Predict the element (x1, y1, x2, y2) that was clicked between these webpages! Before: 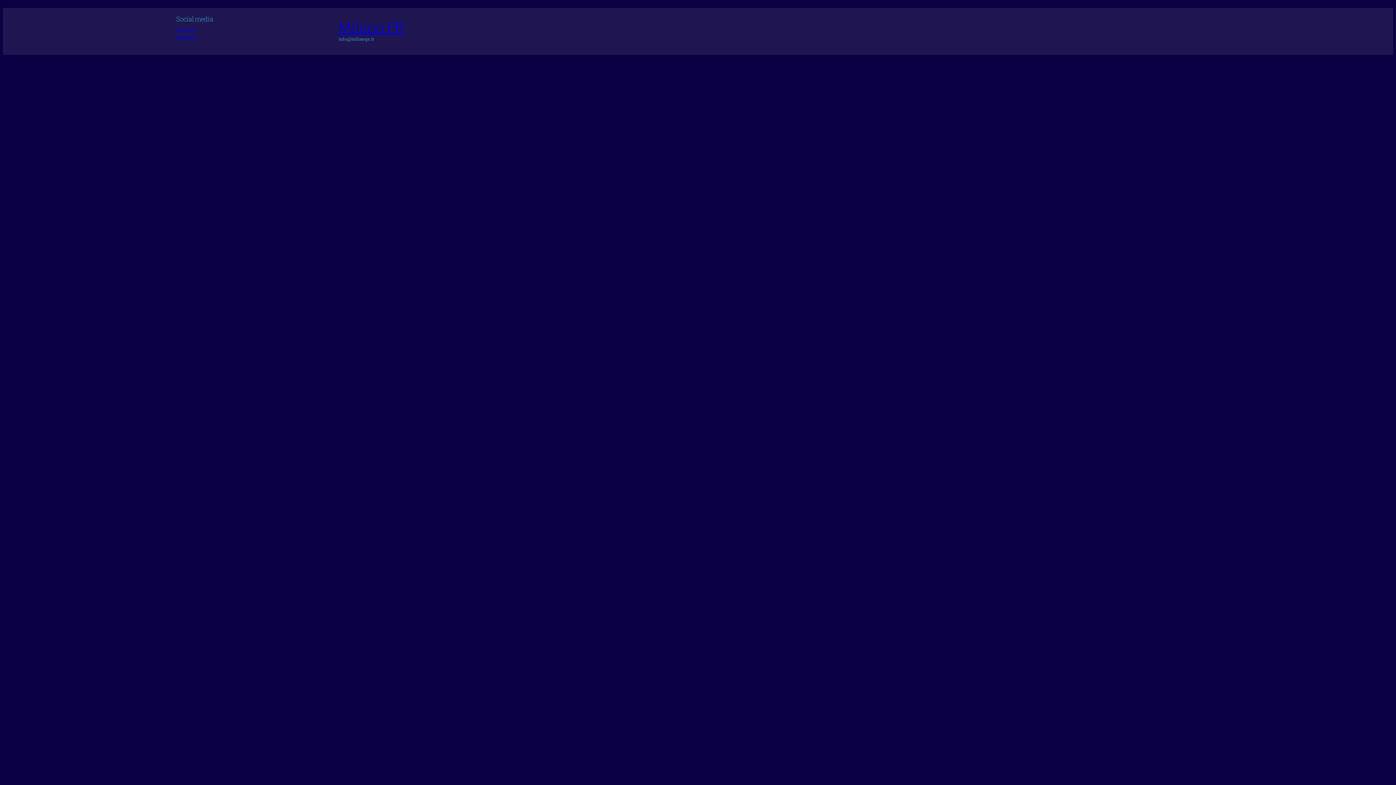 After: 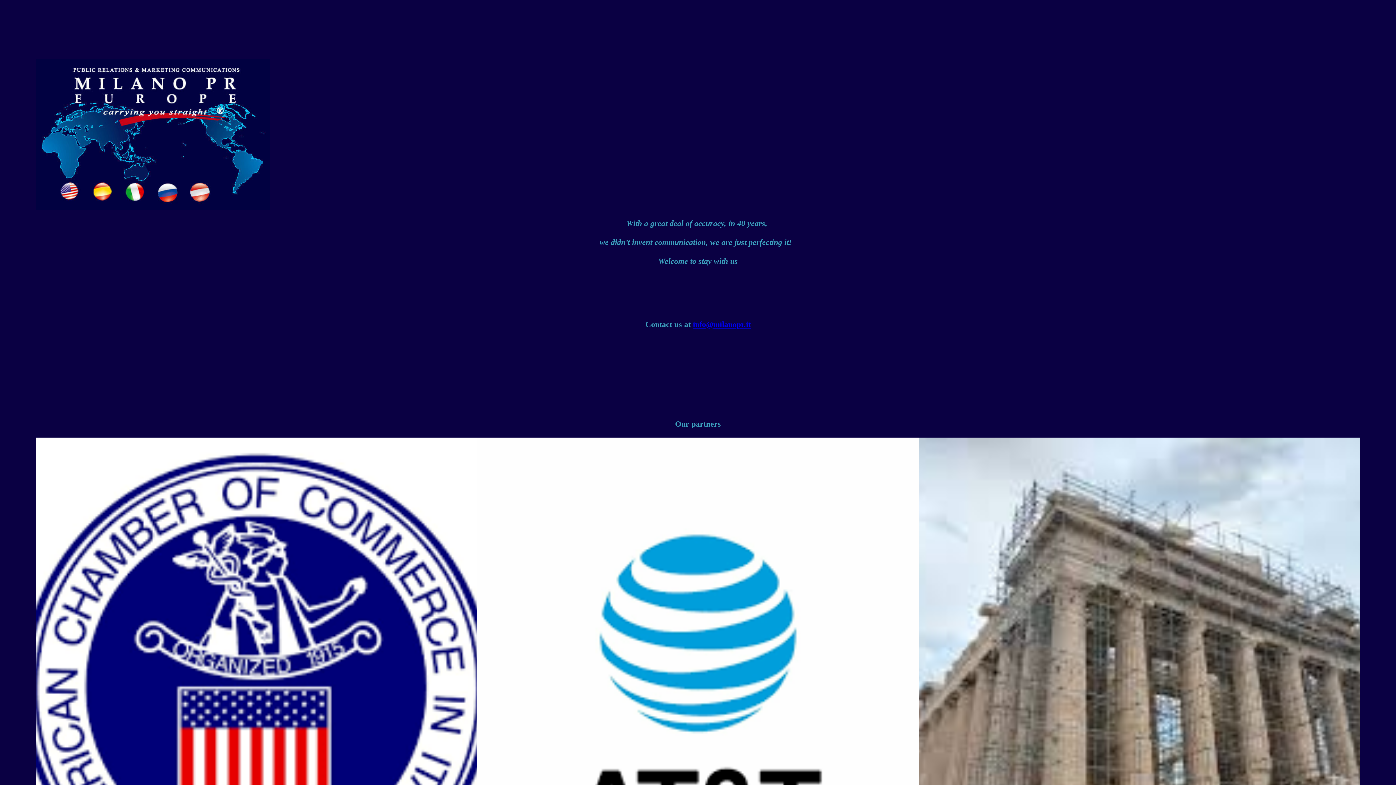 Action: bbox: (338, 18, 404, 36) label: Milano PR